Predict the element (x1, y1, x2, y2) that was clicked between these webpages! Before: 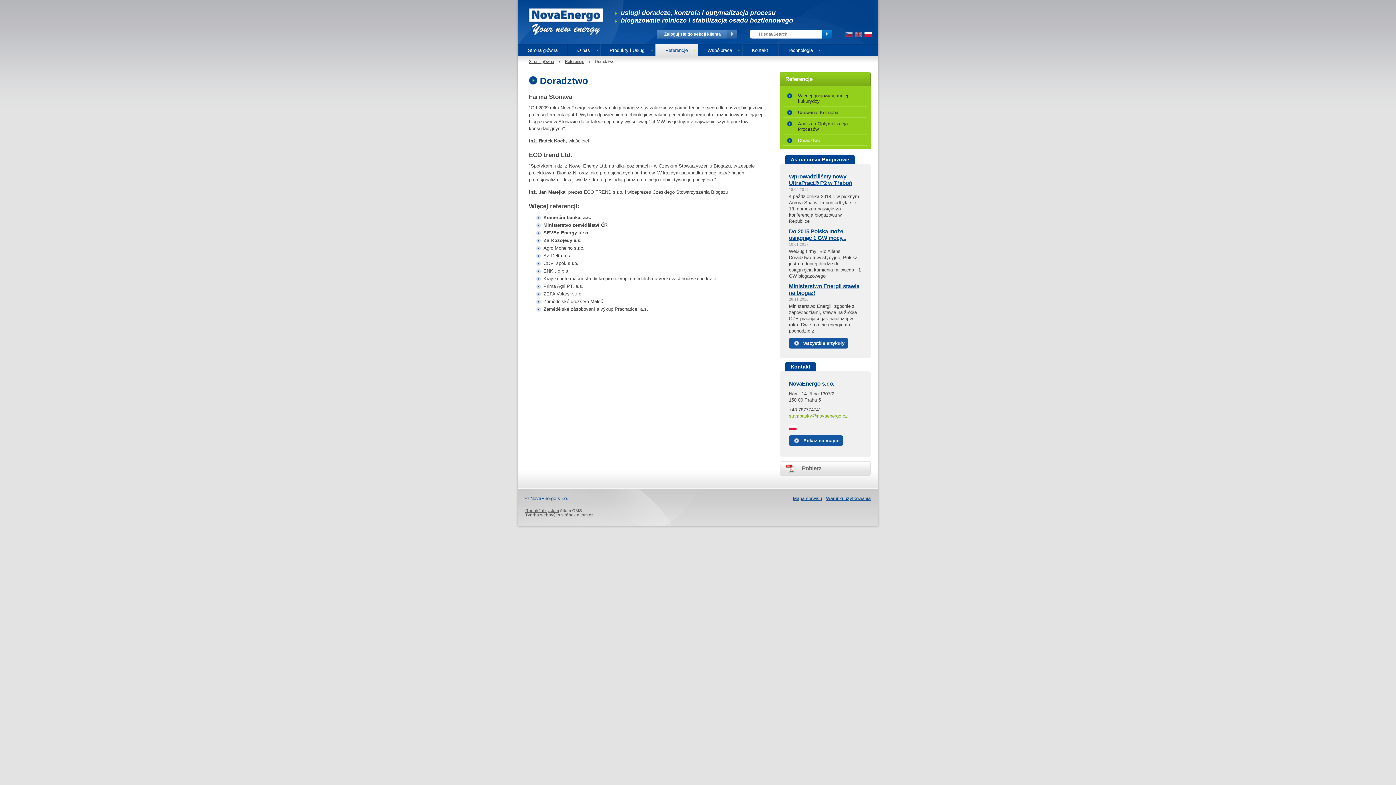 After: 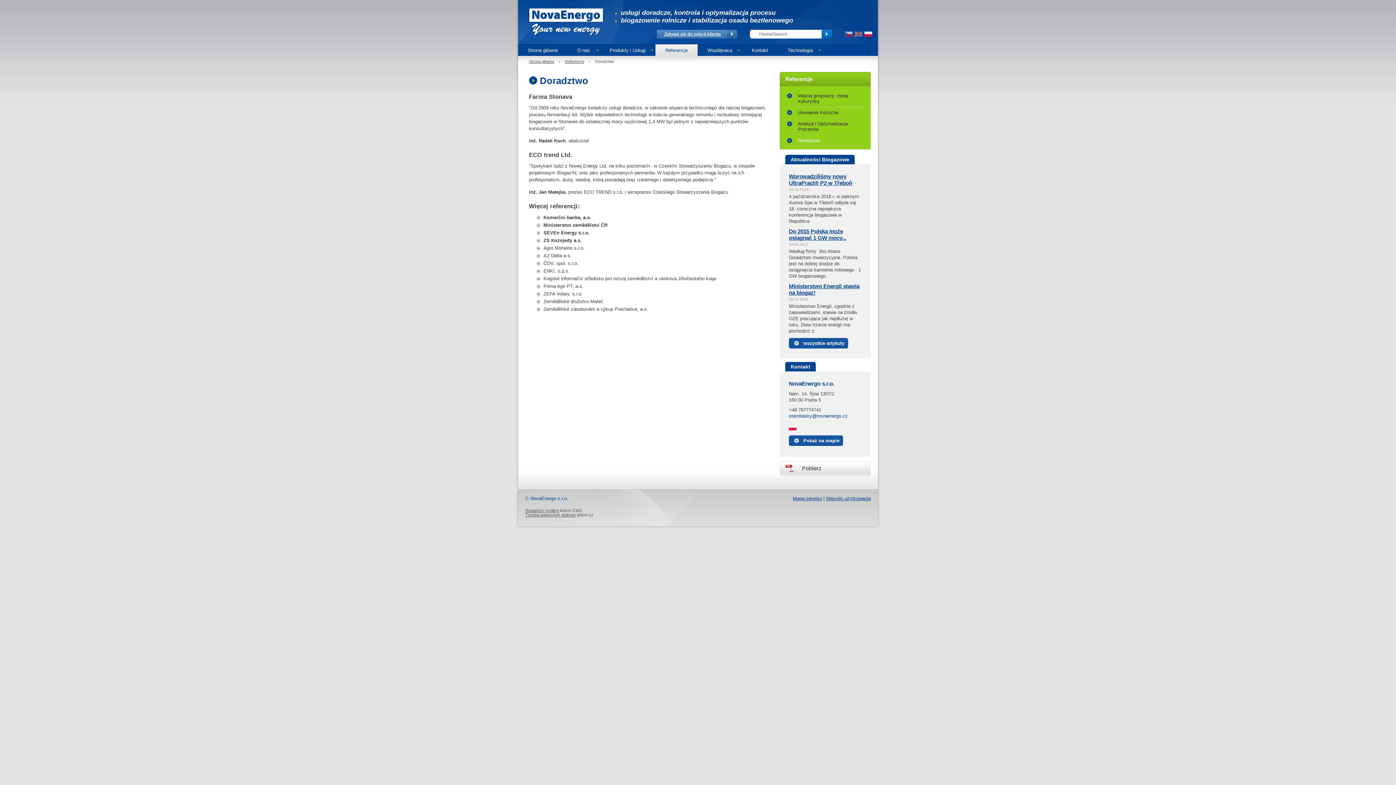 Action: bbox: (789, 413, 848, 418) label: stambasky@novaenergo.cz